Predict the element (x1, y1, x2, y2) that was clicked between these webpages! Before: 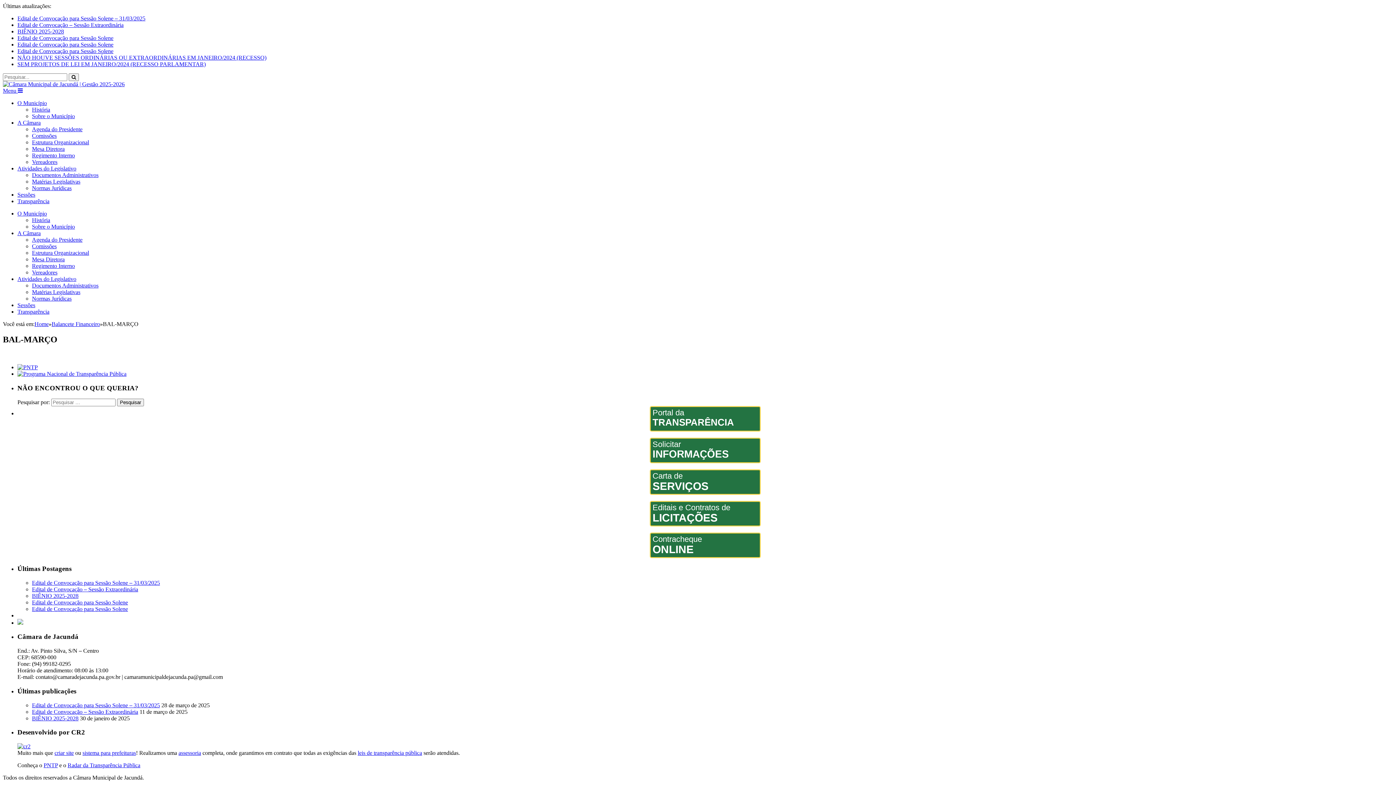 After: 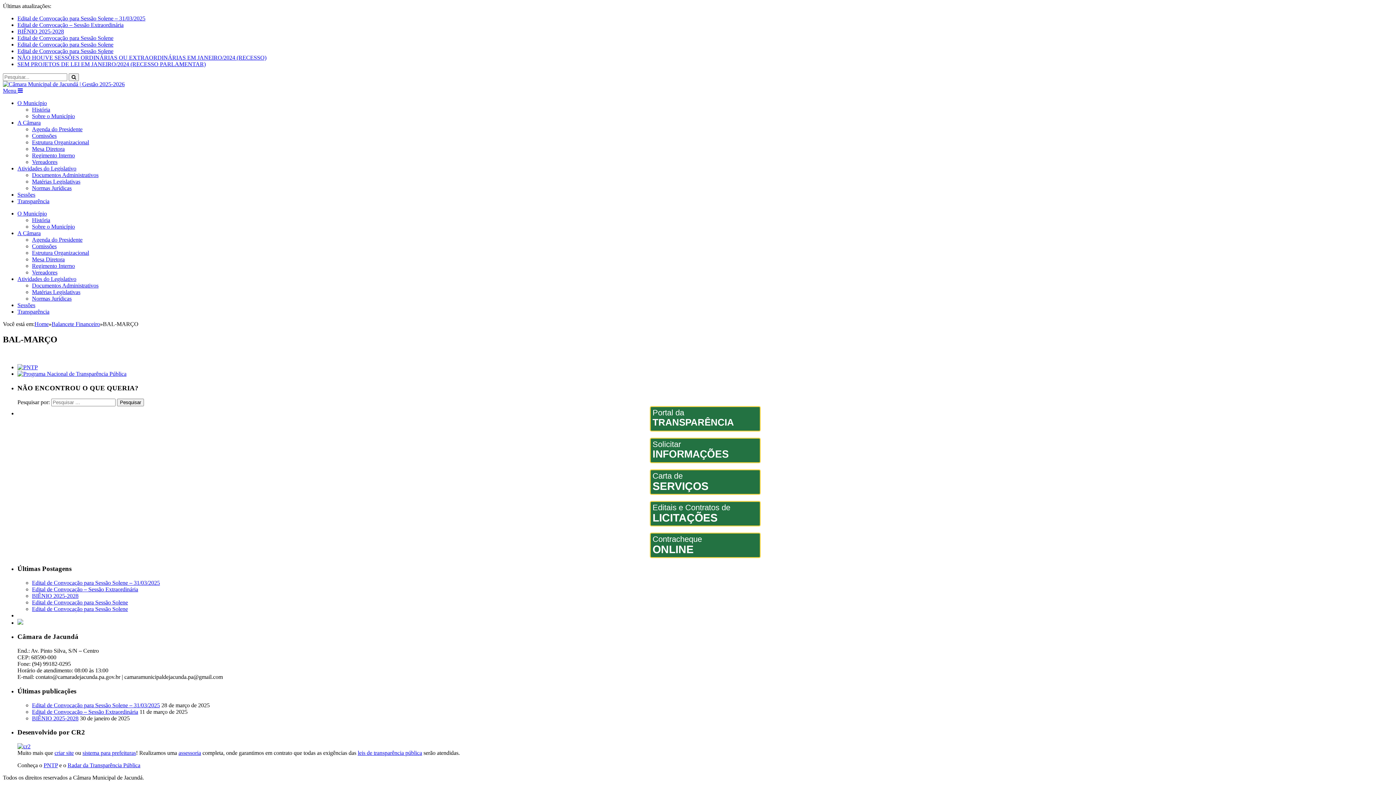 Action: bbox: (17, 165, 76, 171) label: Atividades do Legislativo